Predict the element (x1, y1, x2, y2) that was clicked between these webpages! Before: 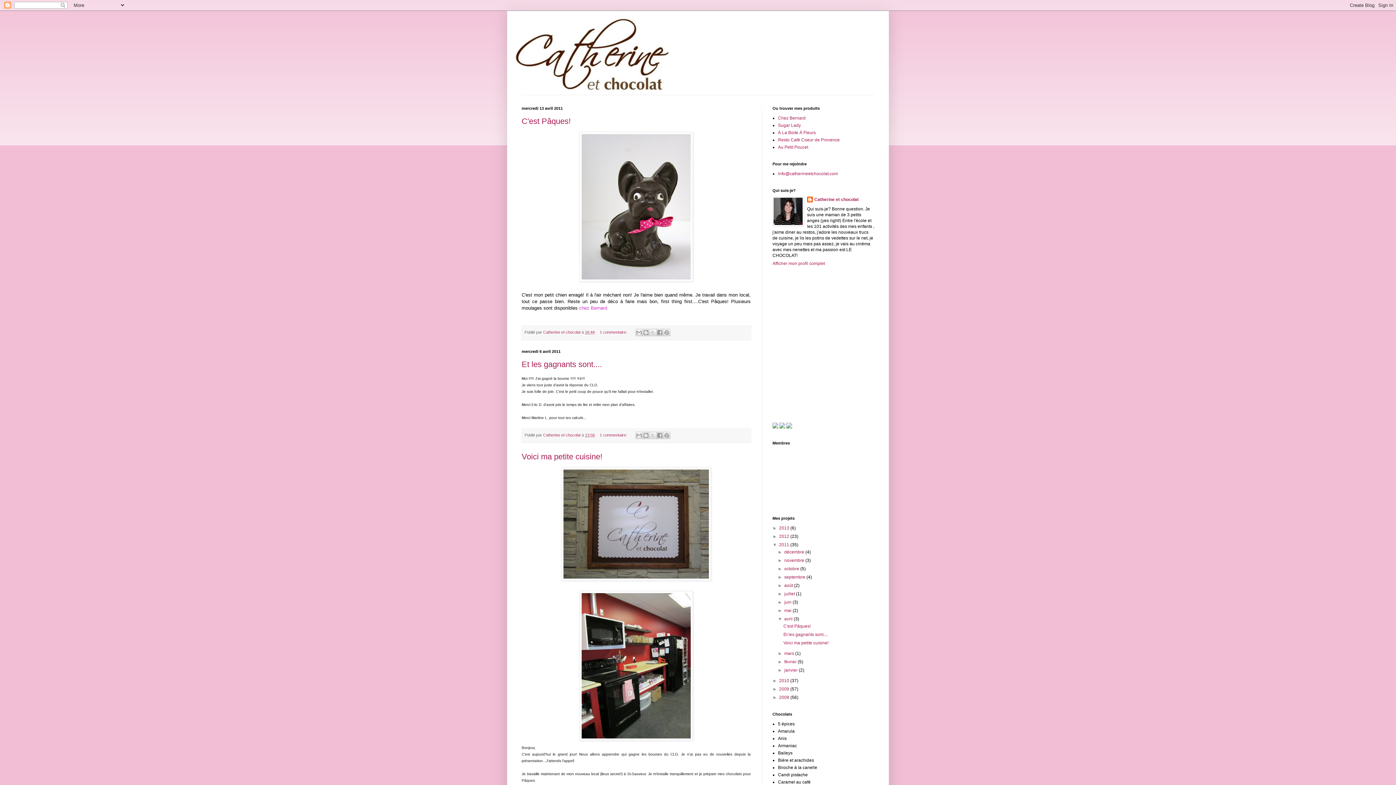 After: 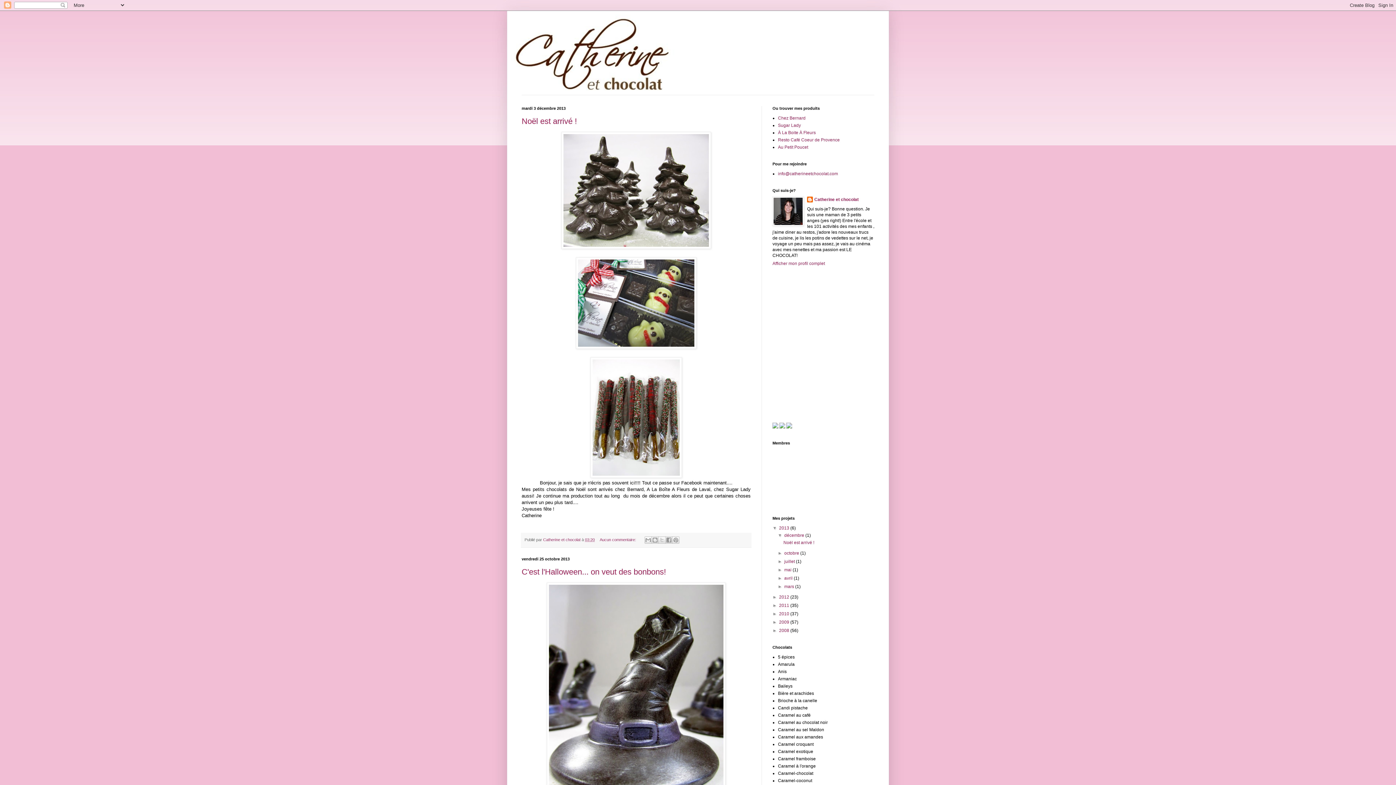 Action: bbox: (510, 14, 885, 94)